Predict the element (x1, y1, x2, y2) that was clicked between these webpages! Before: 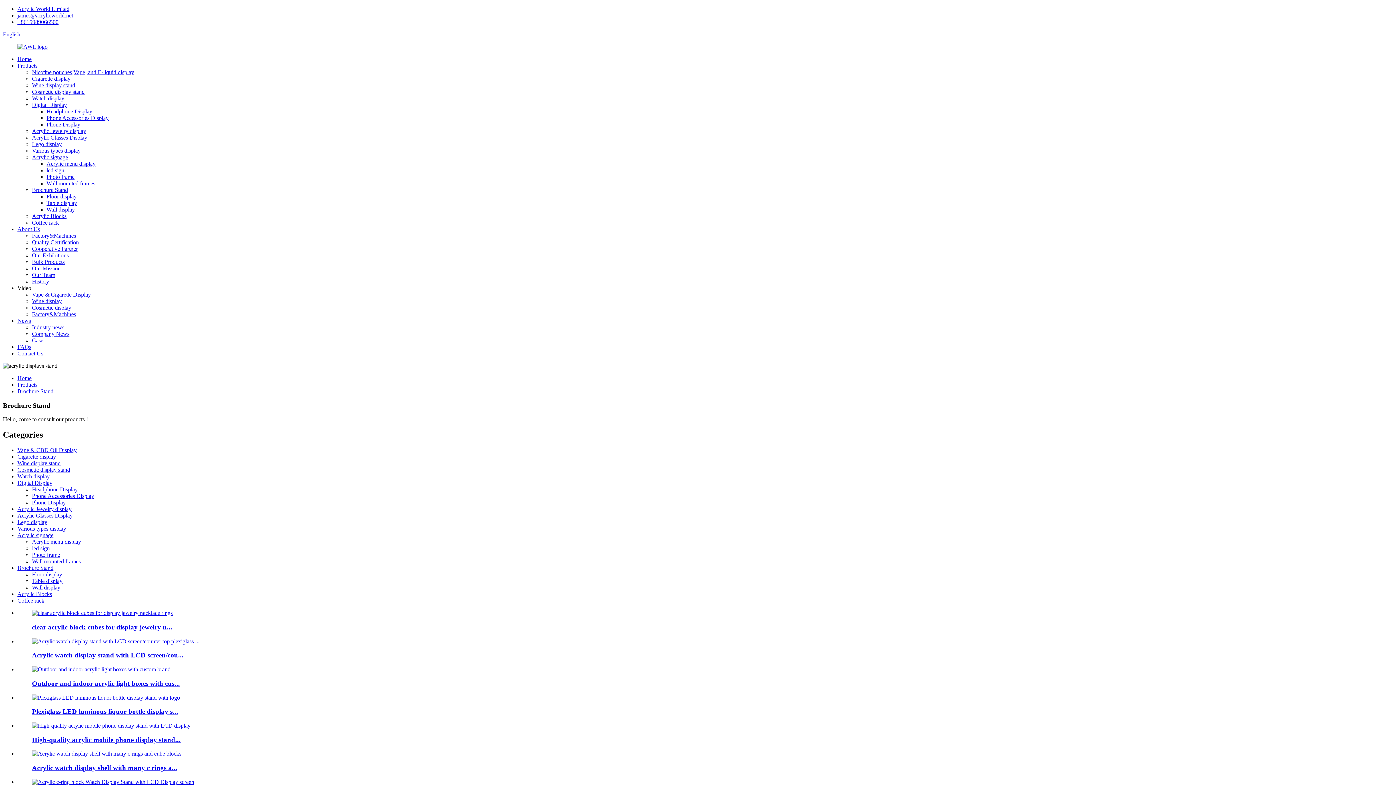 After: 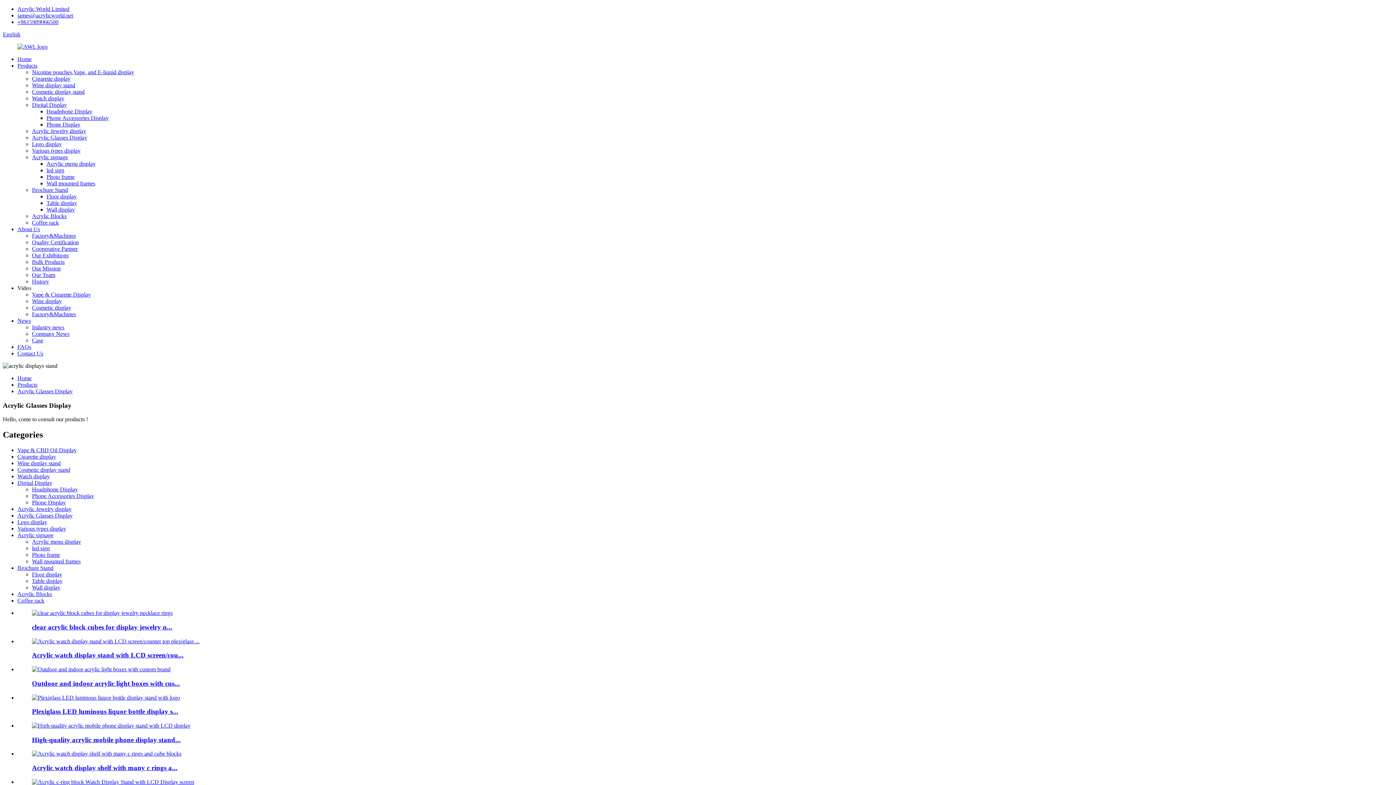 Action: bbox: (17, 512, 72, 519) label: Acrylic Glasses Display